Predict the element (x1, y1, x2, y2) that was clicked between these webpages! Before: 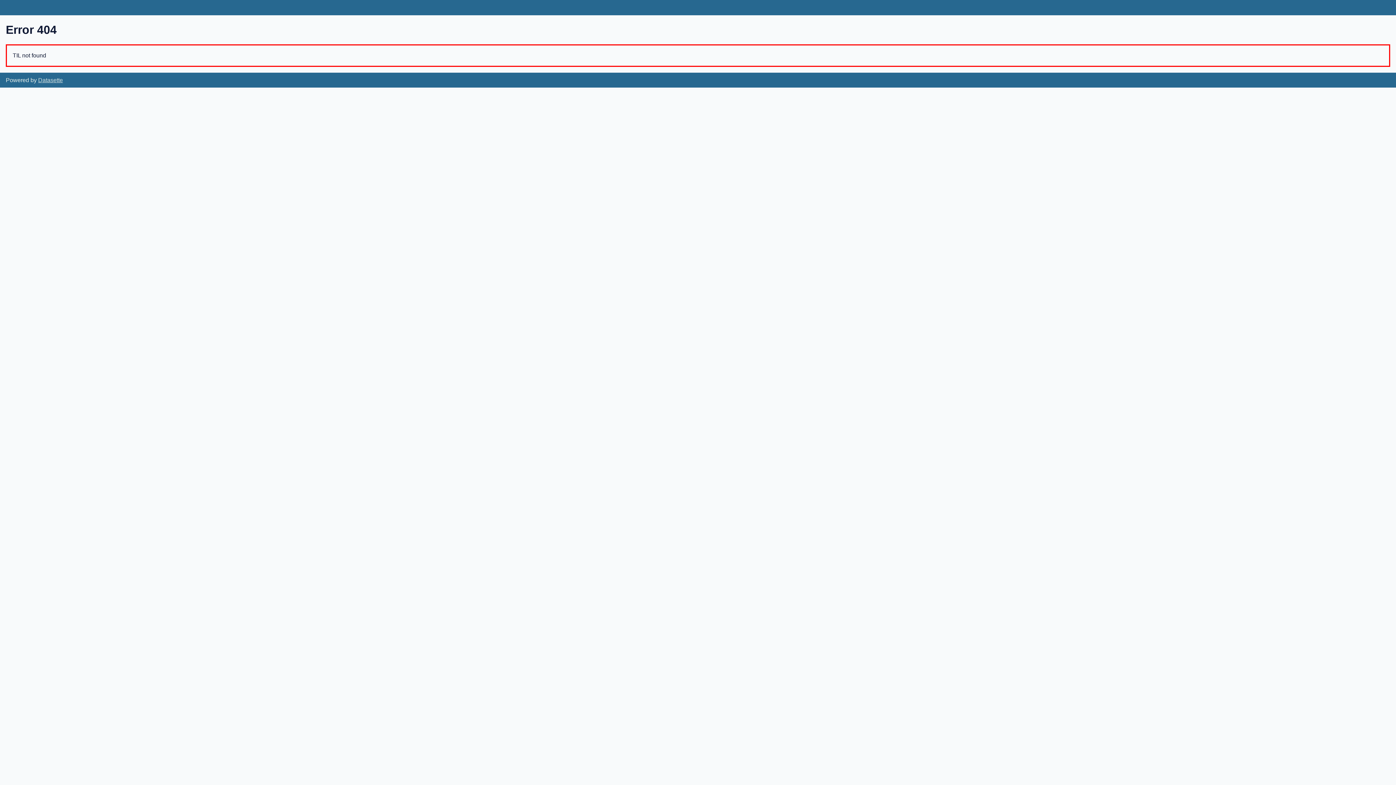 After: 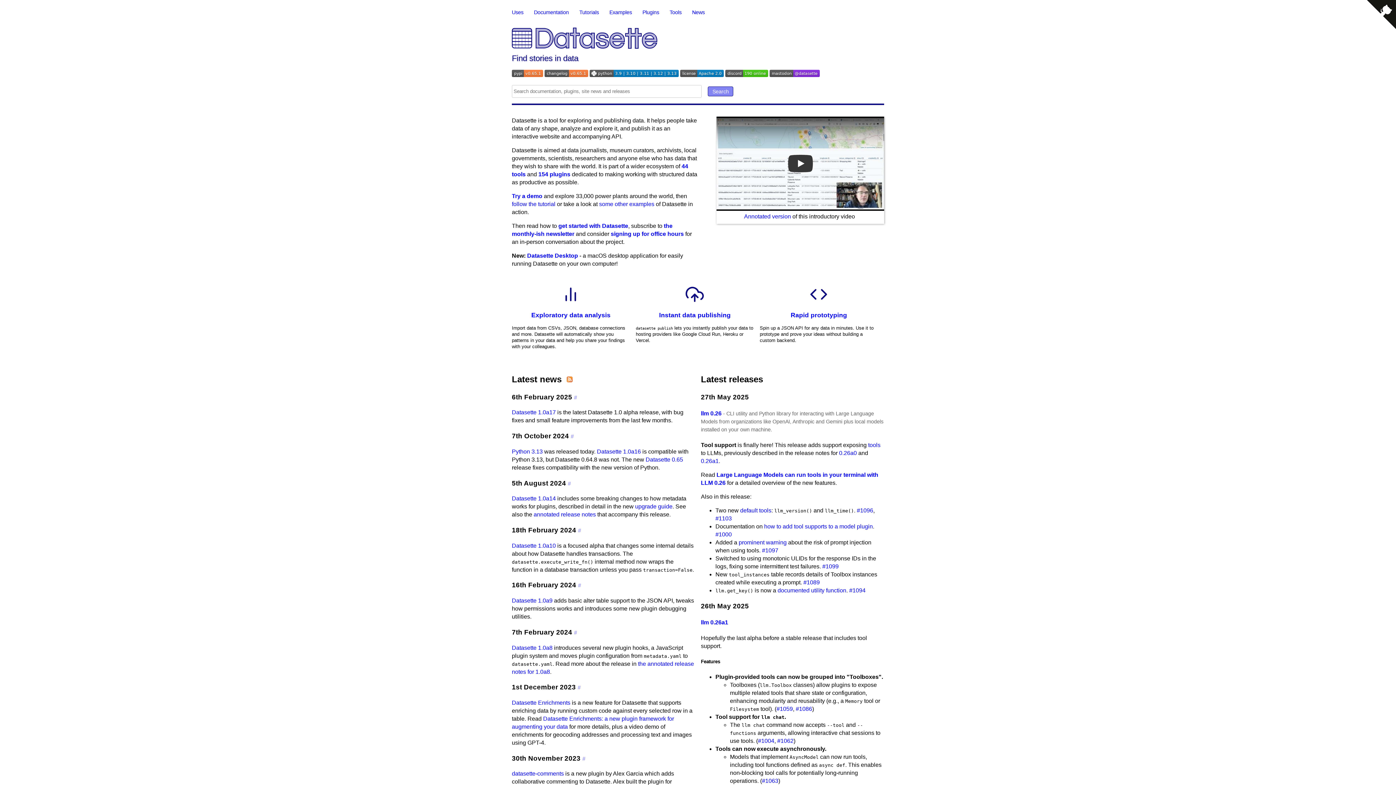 Action: bbox: (38, 77, 62, 83) label: Datasette